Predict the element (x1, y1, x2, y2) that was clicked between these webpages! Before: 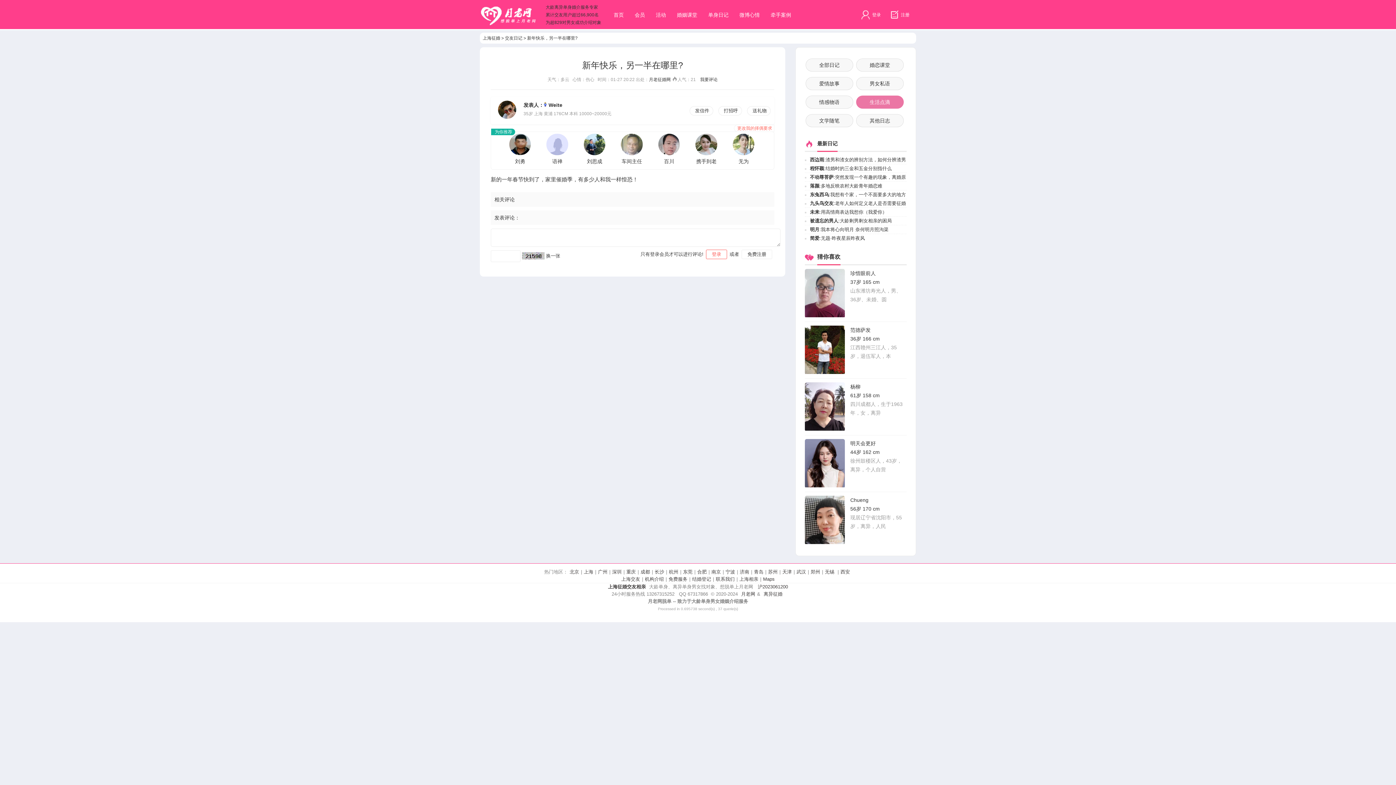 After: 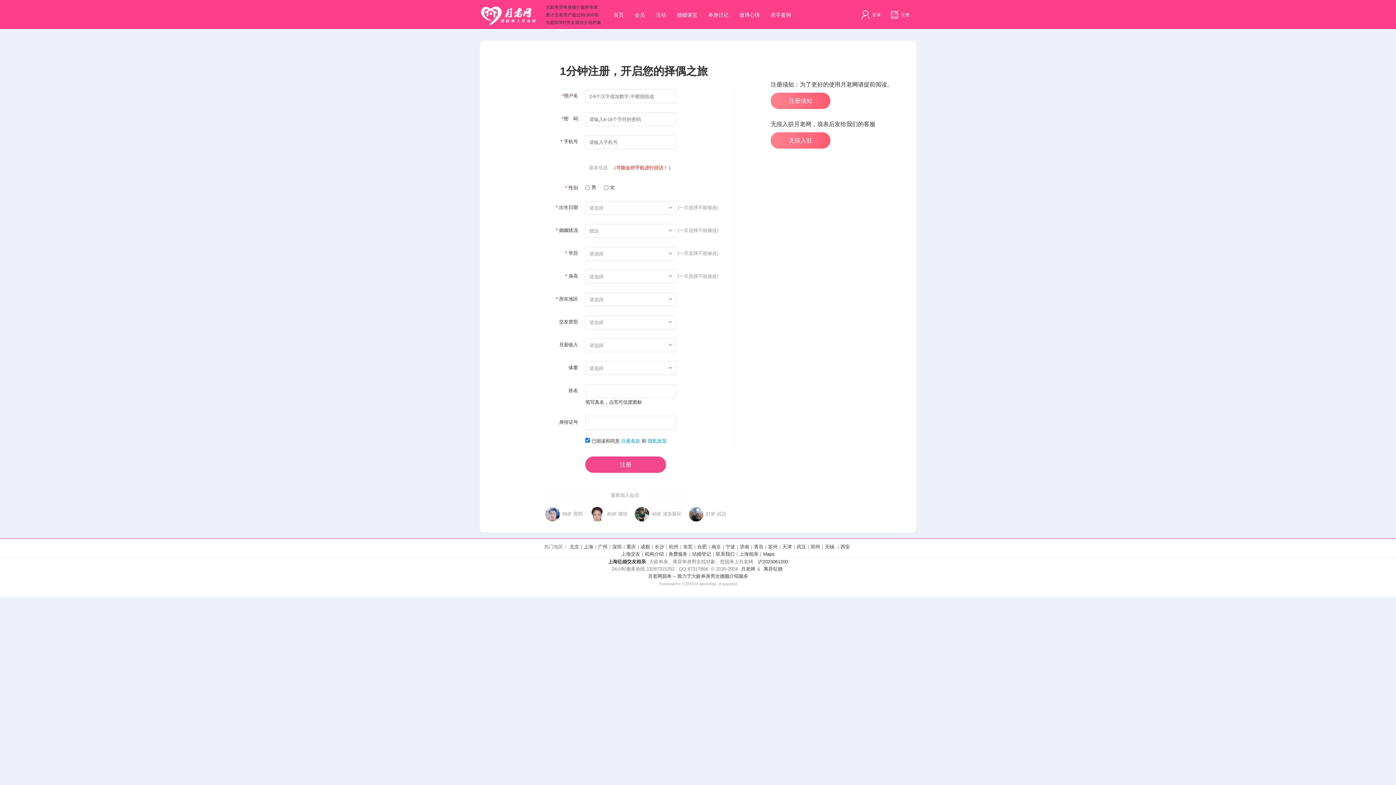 Action: label: 免费注册 bbox: (741, 249, 772, 259)